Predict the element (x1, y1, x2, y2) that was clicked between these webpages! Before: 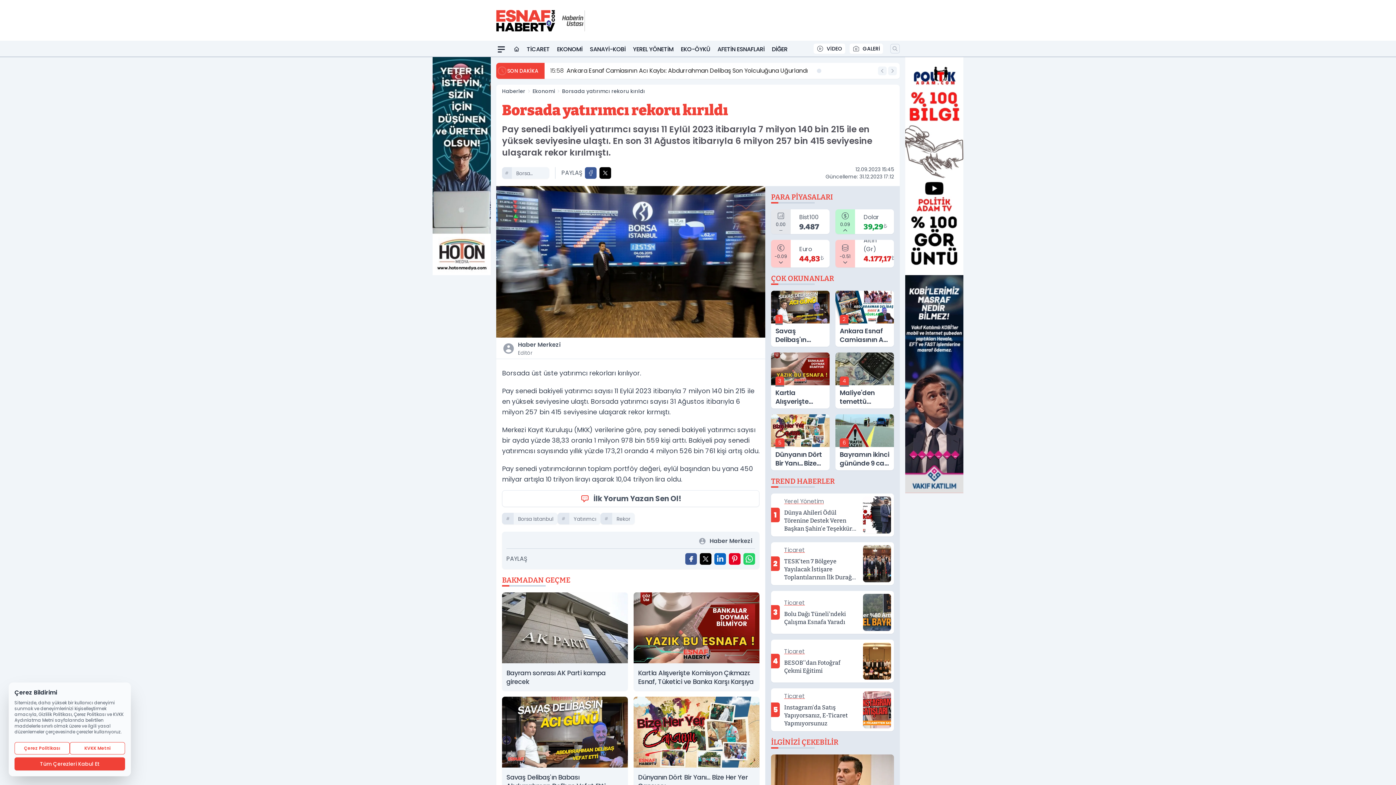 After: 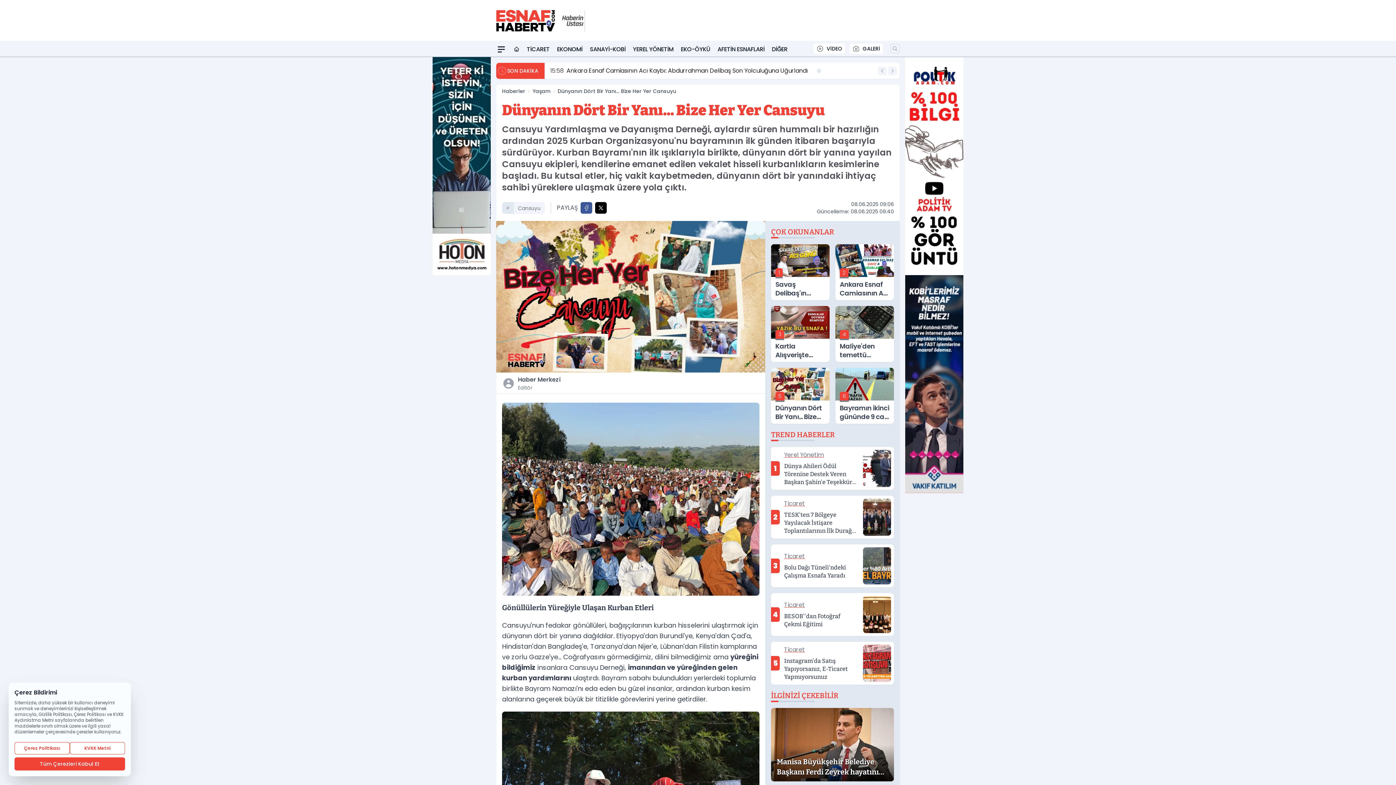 Action: bbox: (771, 414, 829, 470) label: 5
Dünyanın Dört Bir Yanı... Bize Her Yer Cansuyu